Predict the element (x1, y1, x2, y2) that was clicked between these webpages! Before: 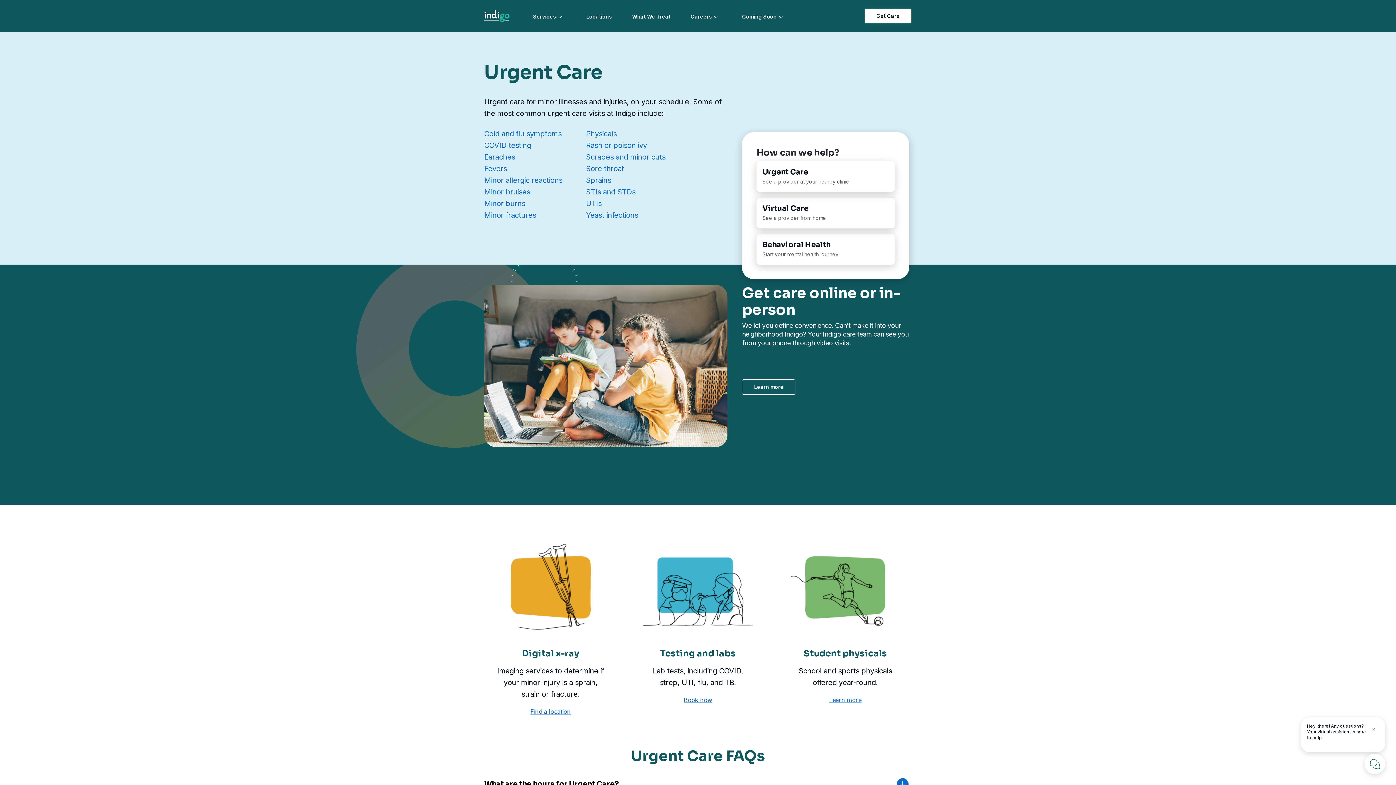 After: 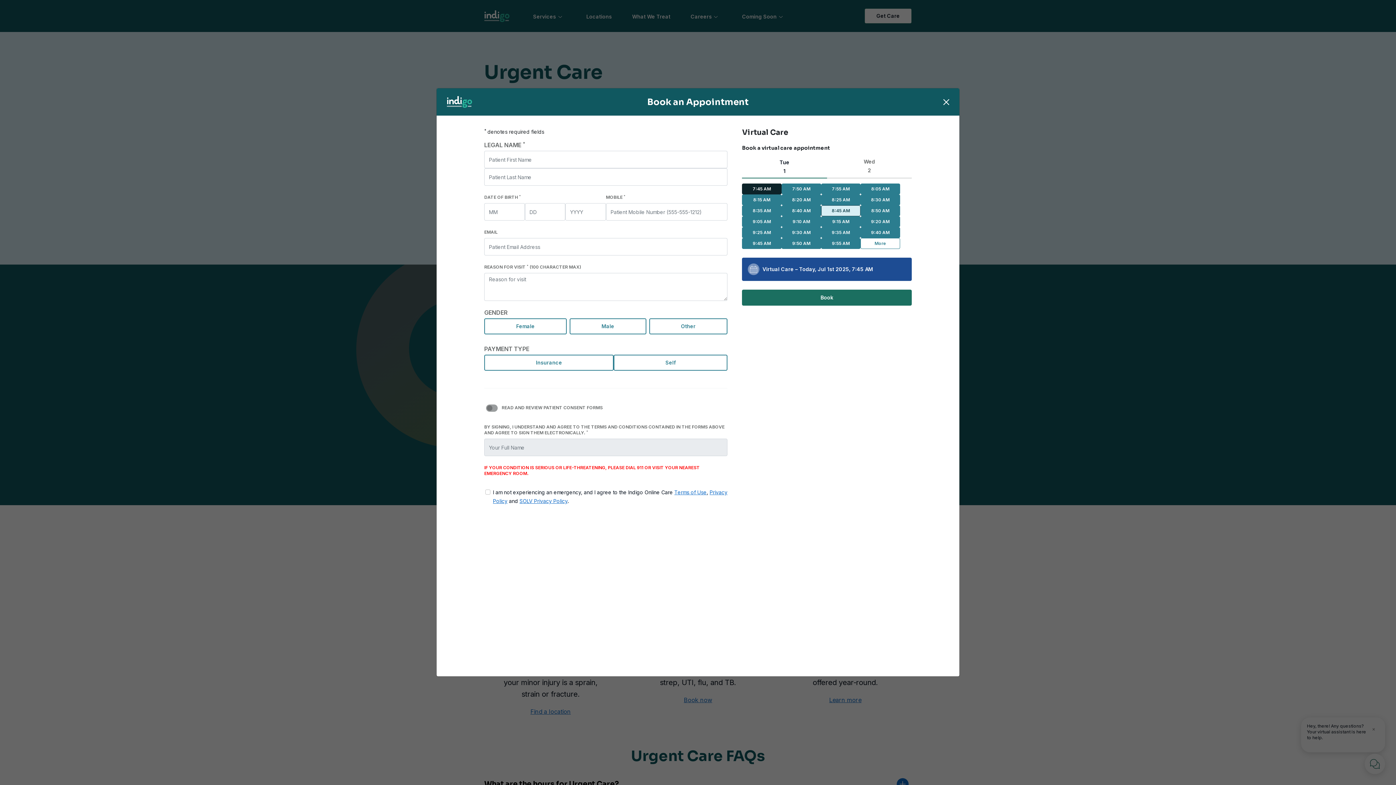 Action: label: Virtual Care
See a provider from home bbox: (756, 197, 895, 228)